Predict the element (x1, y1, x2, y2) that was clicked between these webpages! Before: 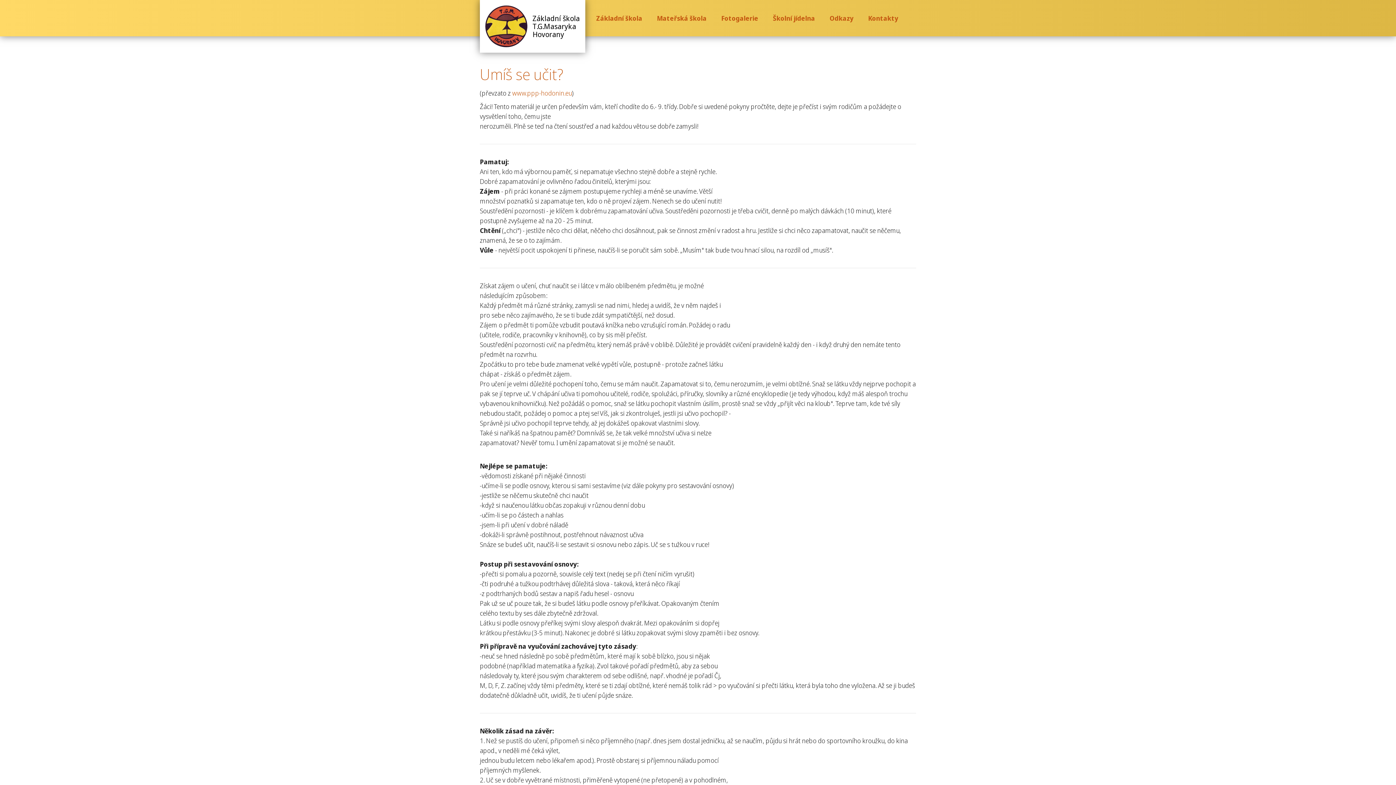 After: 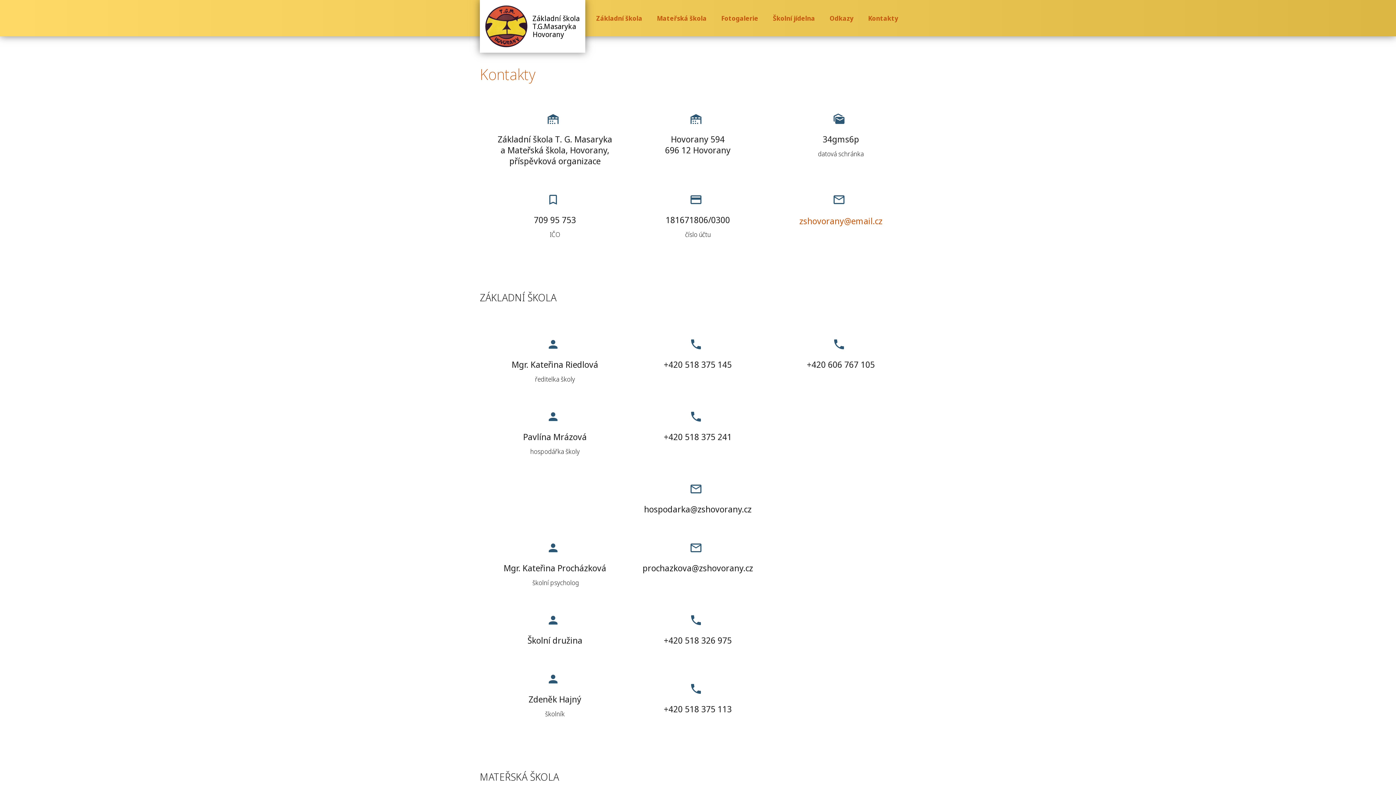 Action: bbox: (861, 7, 905, 29) label: Kontakty